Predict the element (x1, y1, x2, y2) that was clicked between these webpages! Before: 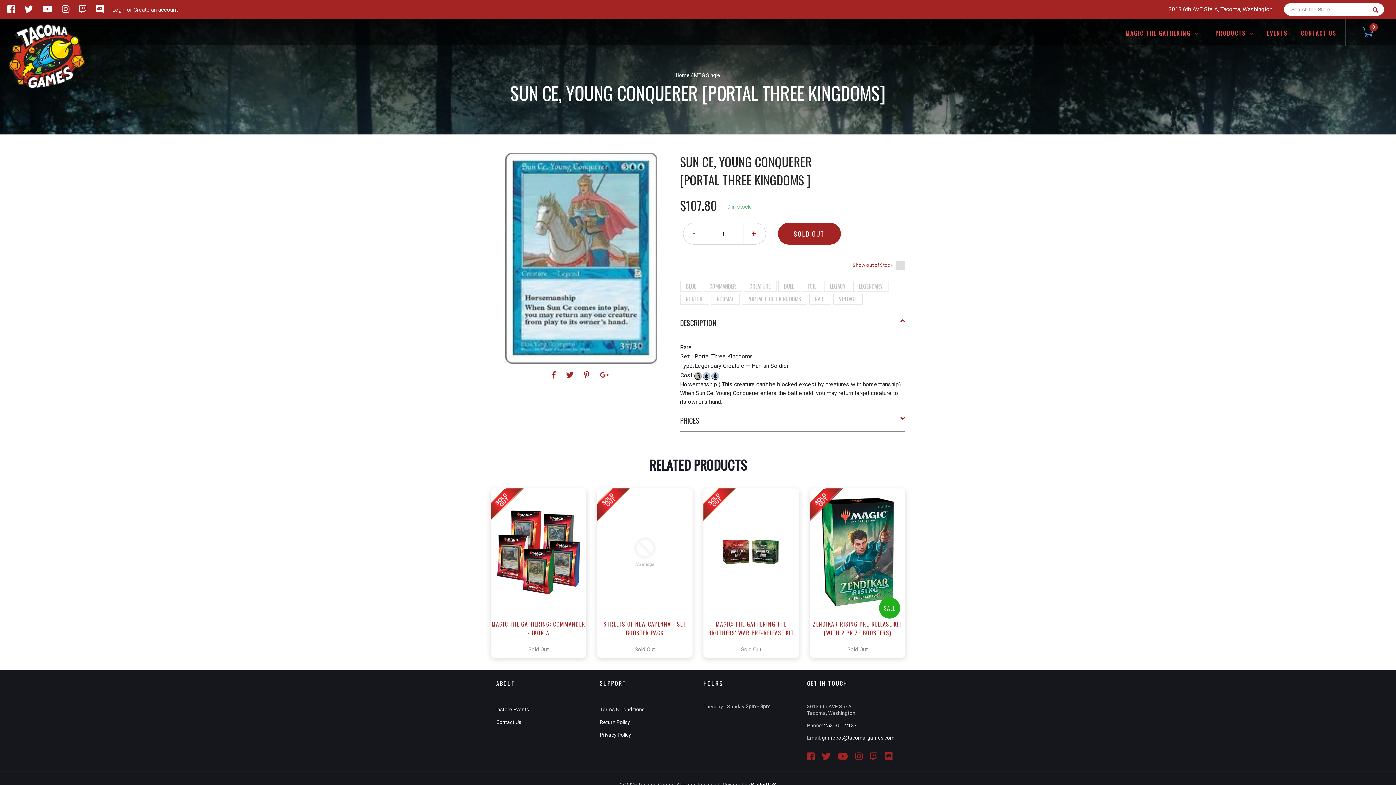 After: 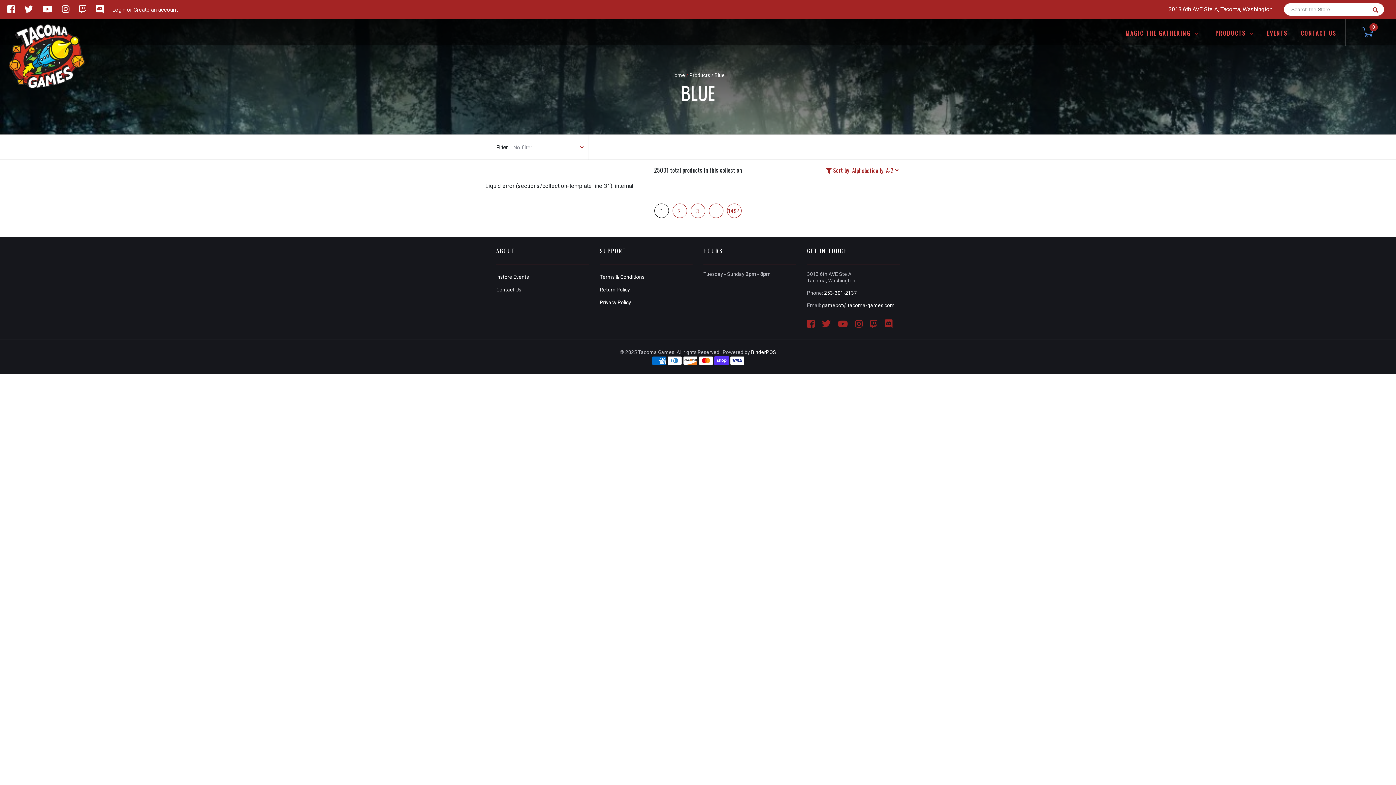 Action: label: BLUE bbox: (686, 282, 696, 290)